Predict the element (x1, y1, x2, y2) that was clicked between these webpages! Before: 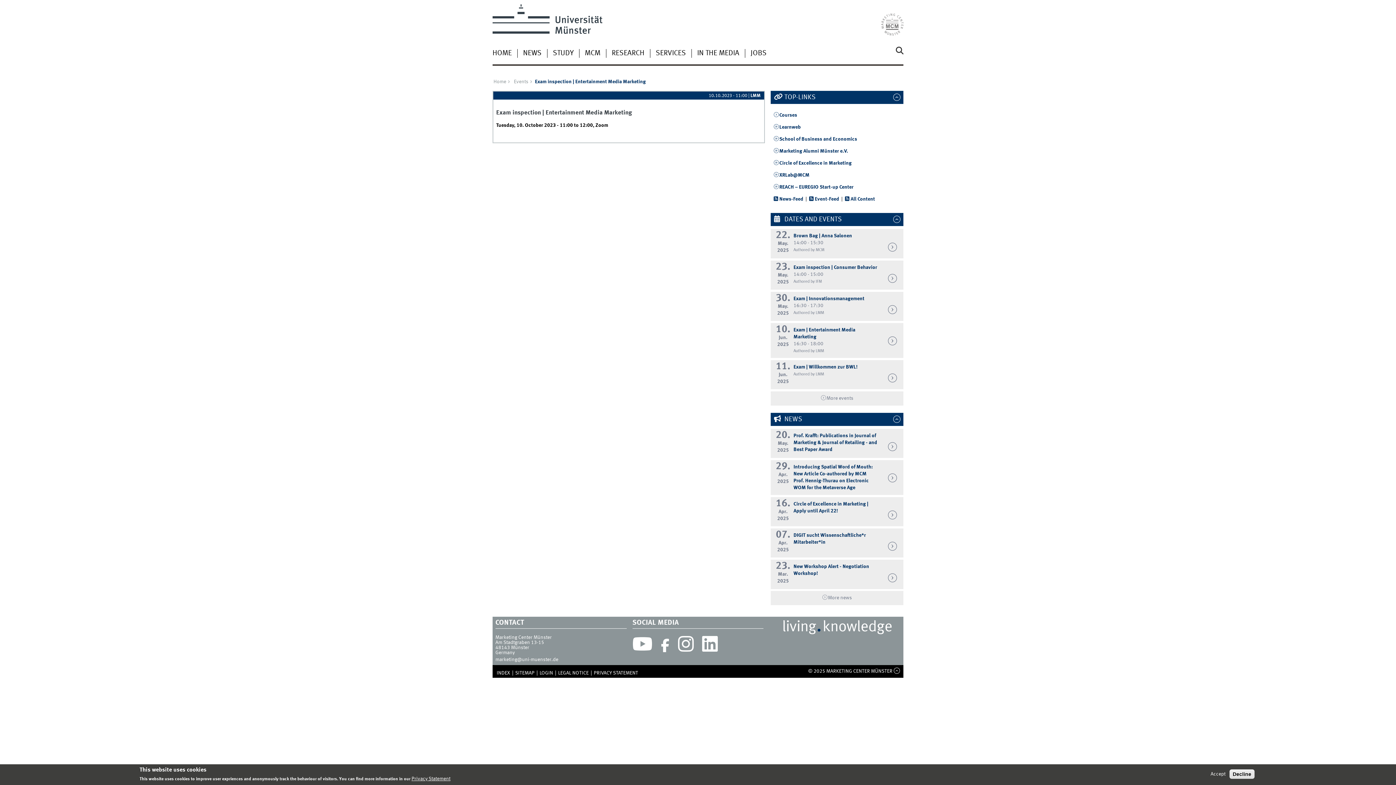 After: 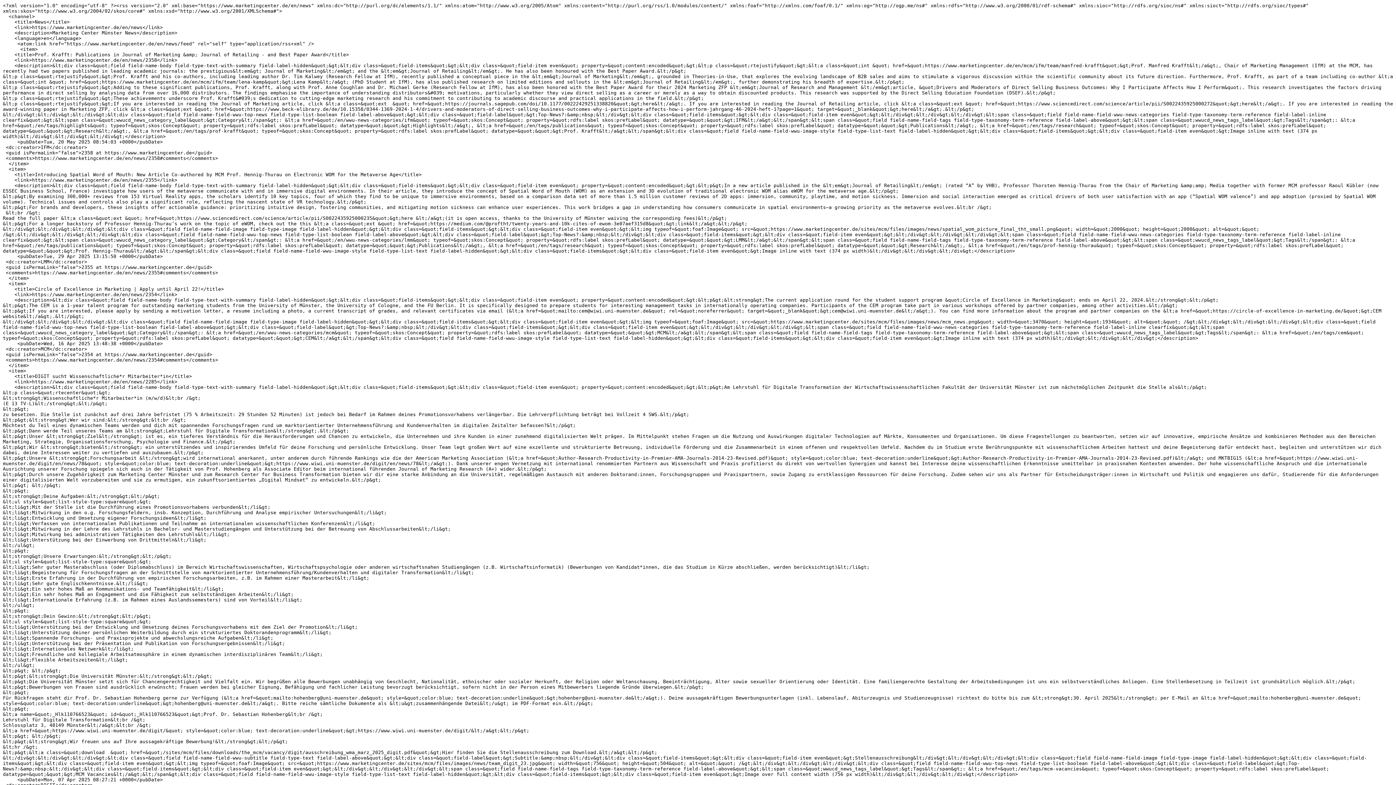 Action: bbox: (773, 196, 803, 201) label: News-Feed